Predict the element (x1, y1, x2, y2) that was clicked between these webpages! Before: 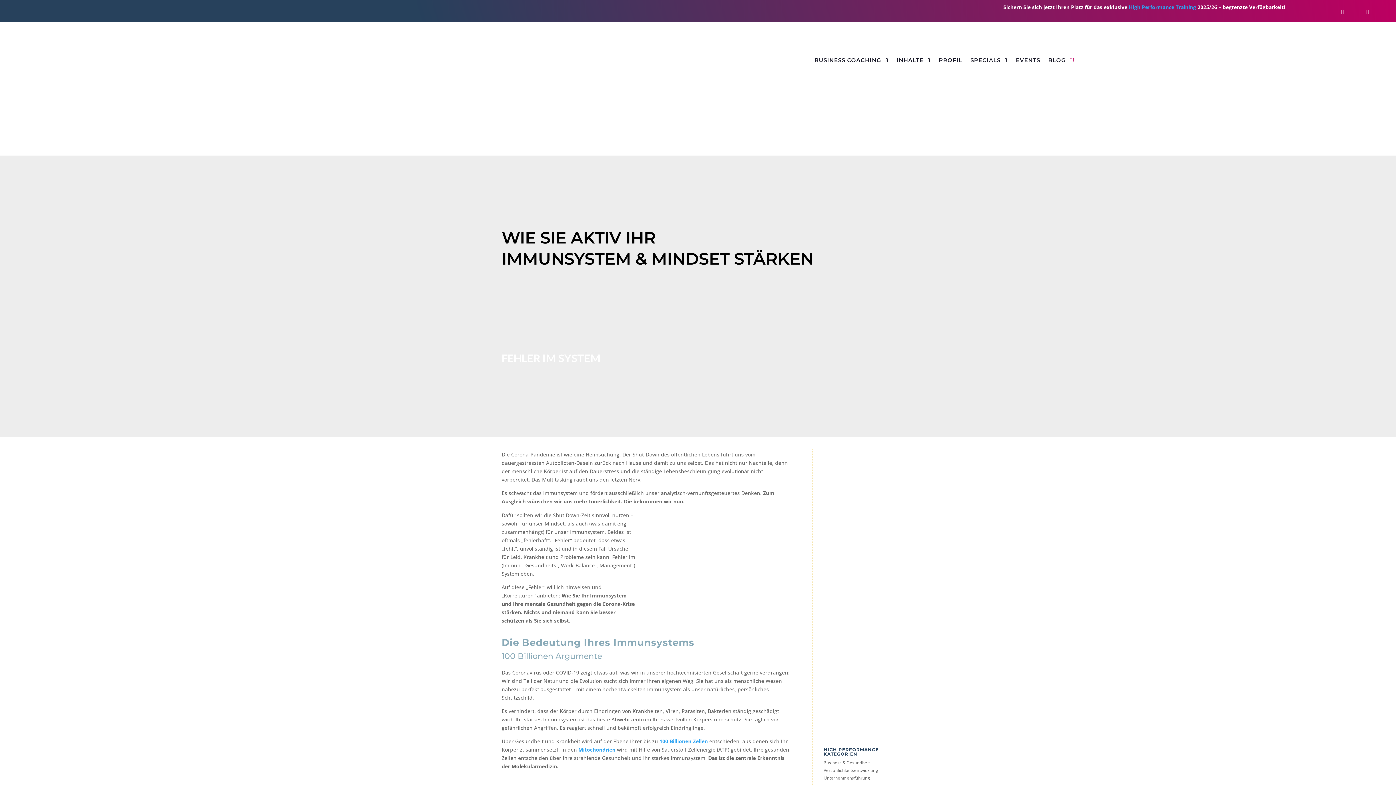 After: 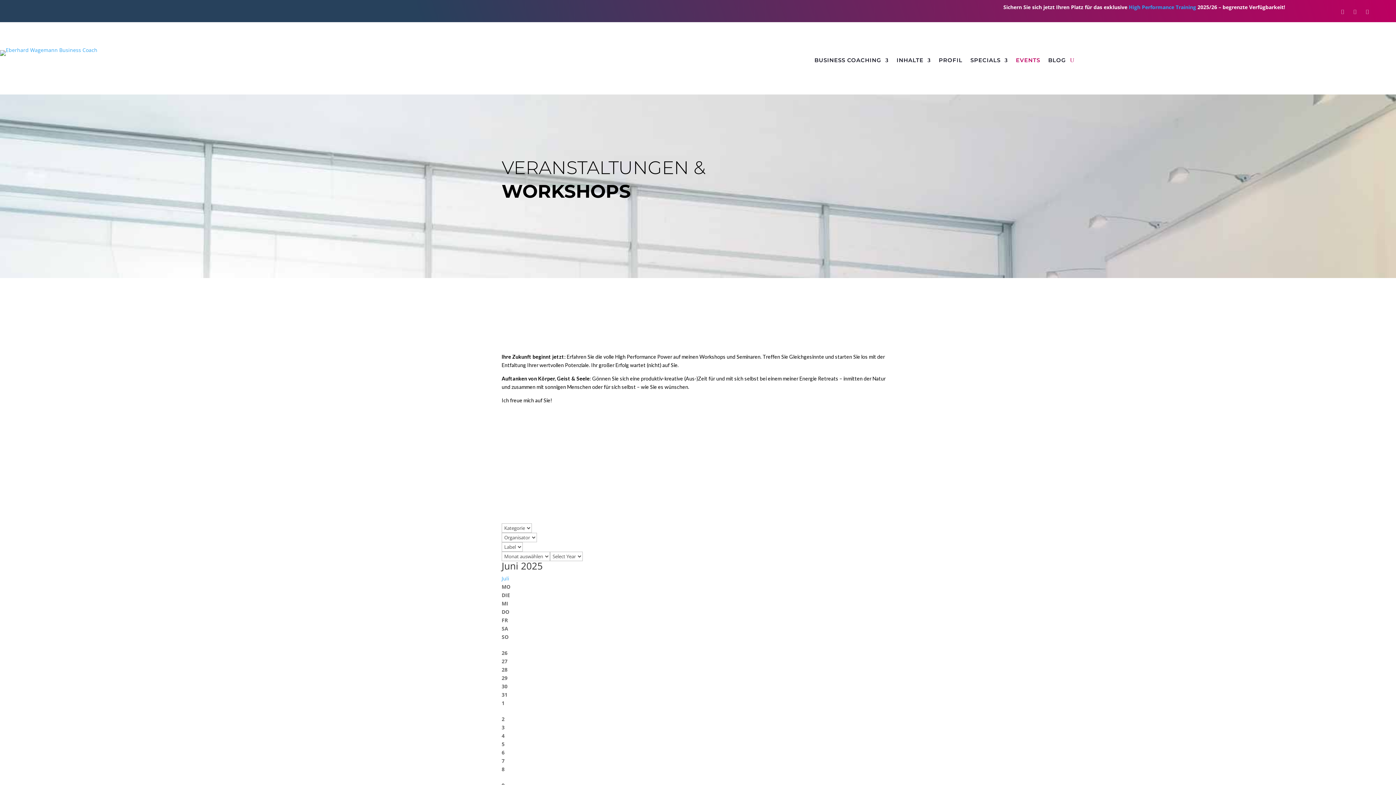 Action: label: EVENTS bbox: (1016, 56, 1040, 66)